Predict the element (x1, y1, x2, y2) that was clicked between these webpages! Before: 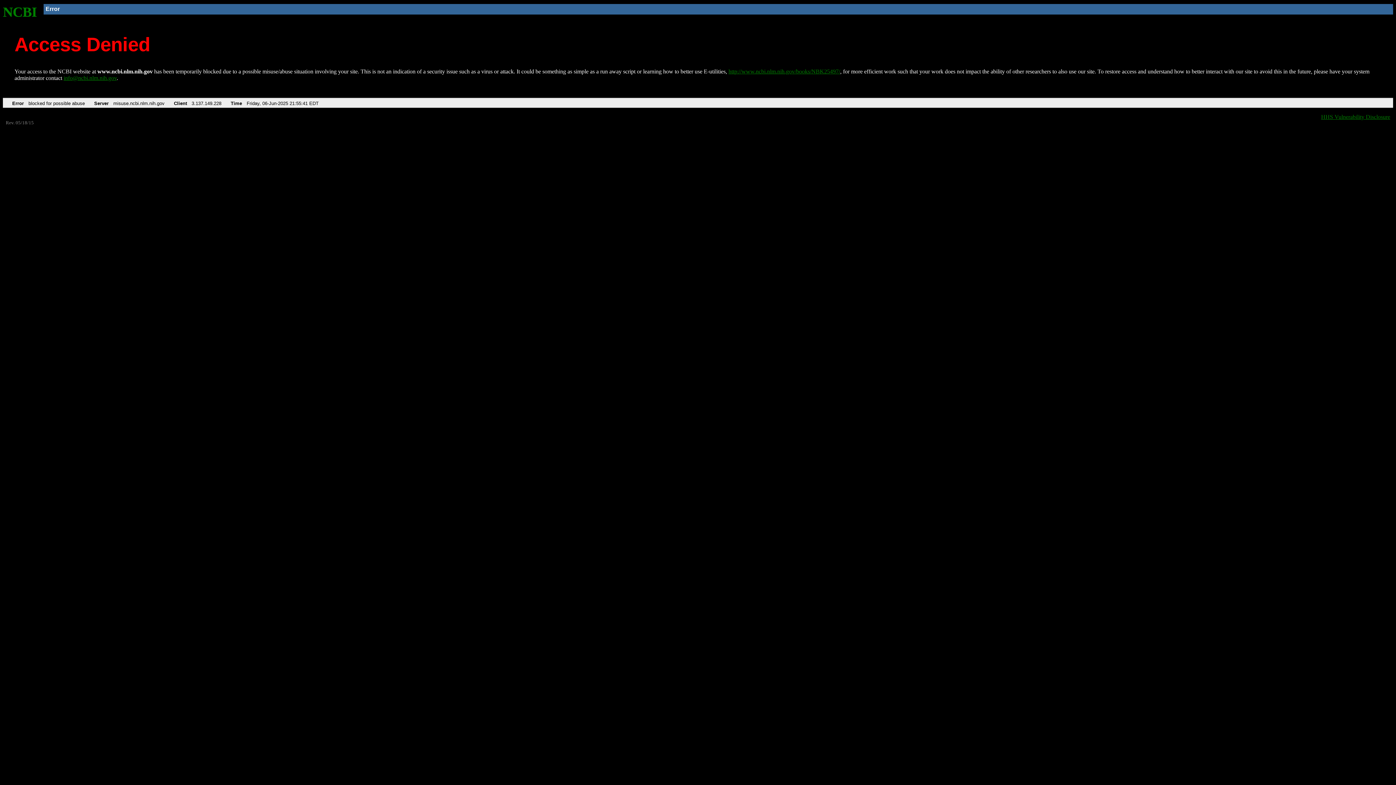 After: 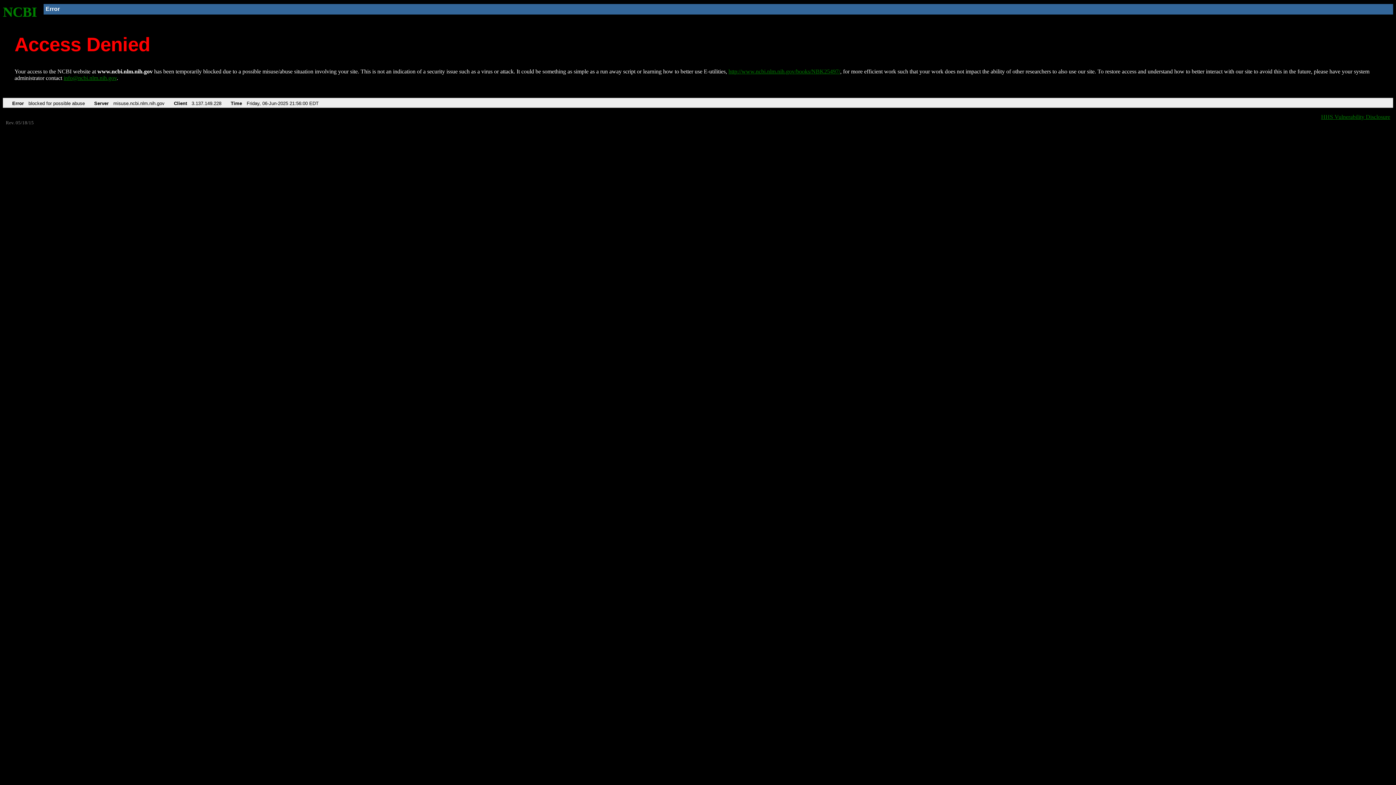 Action: label: http://www.ncbi.nlm.nih.gov/books/NBK25497/ bbox: (728, 68, 840, 74)